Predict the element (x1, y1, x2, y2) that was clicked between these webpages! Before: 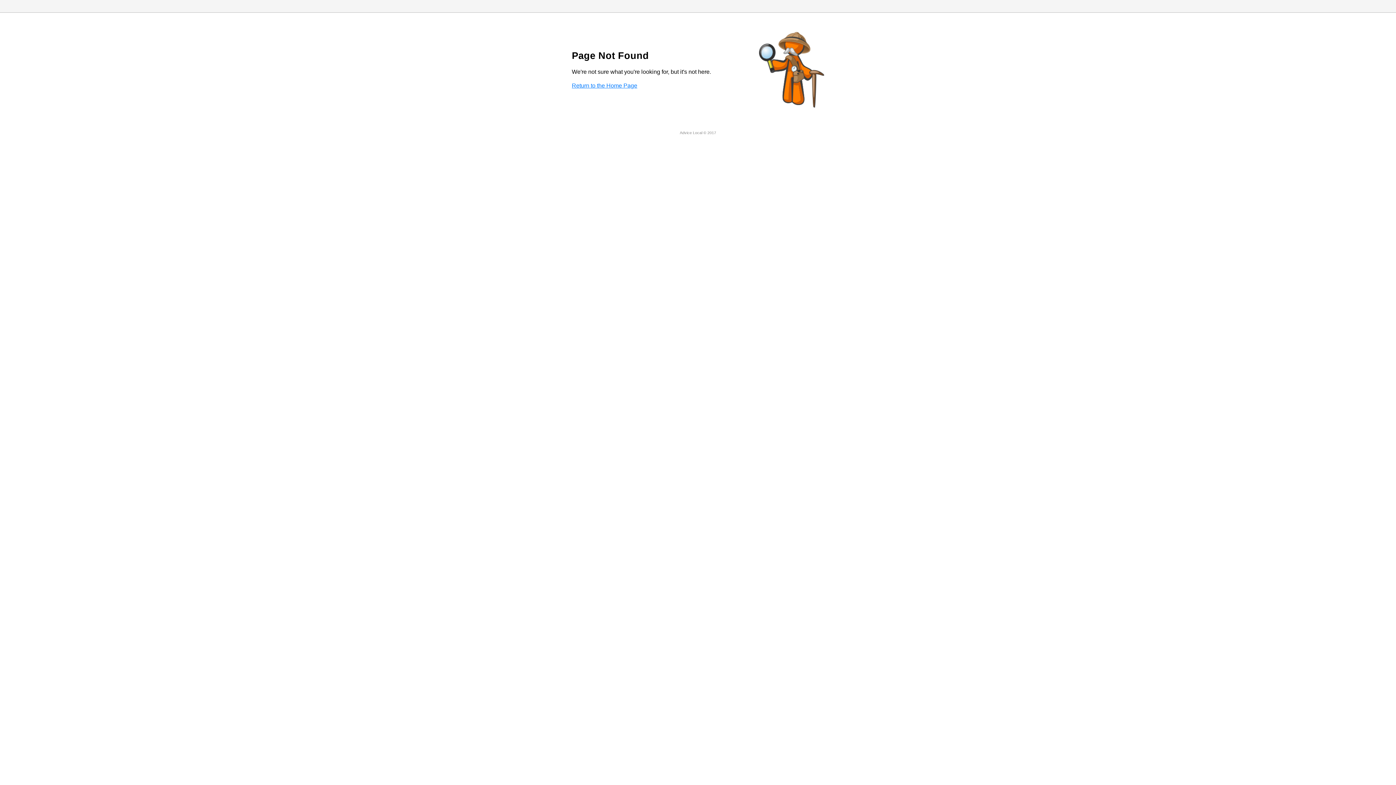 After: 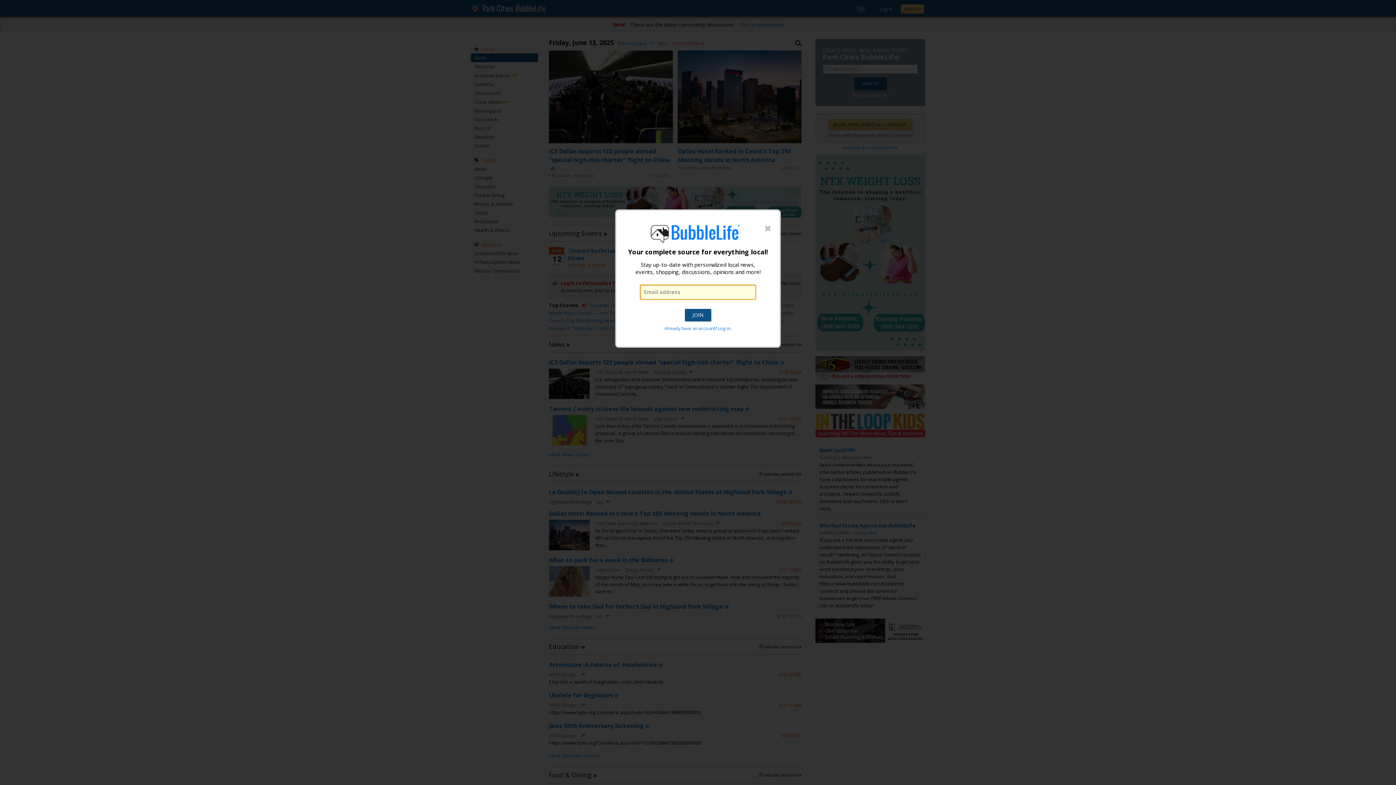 Action: label: Return to the Home Page bbox: (572, 82, 637, 88)